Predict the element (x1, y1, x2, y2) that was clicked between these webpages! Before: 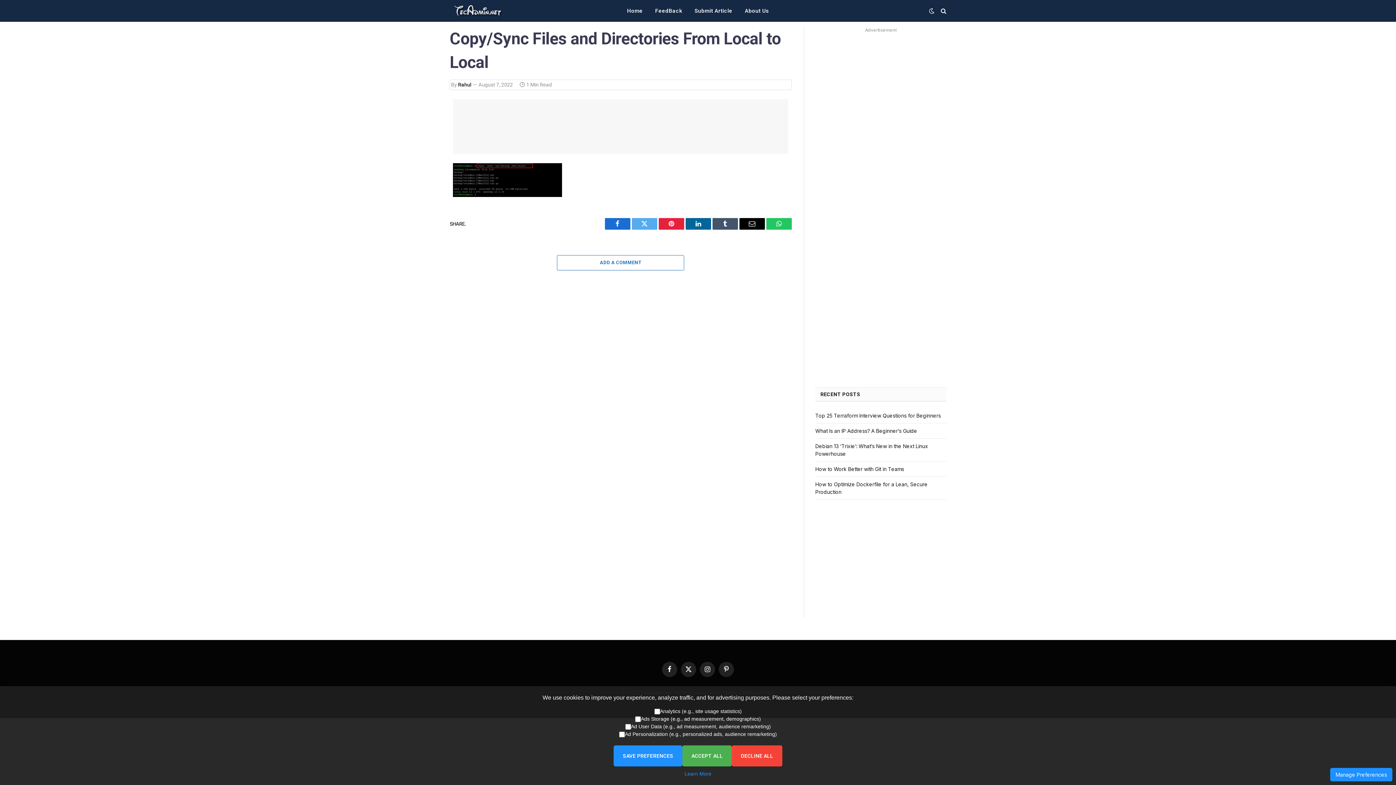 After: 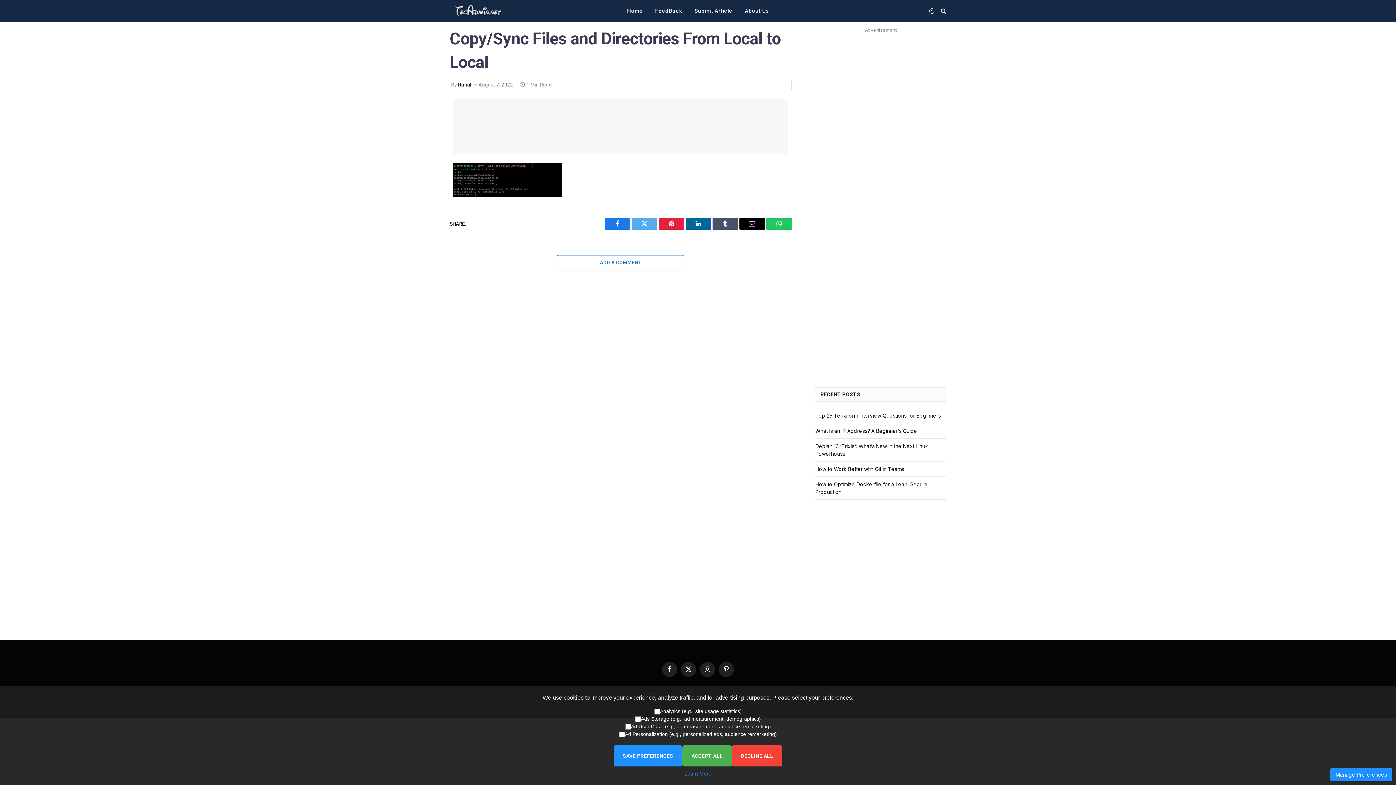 Action: label: Facebook bbox: (604, 218, 630, 229)